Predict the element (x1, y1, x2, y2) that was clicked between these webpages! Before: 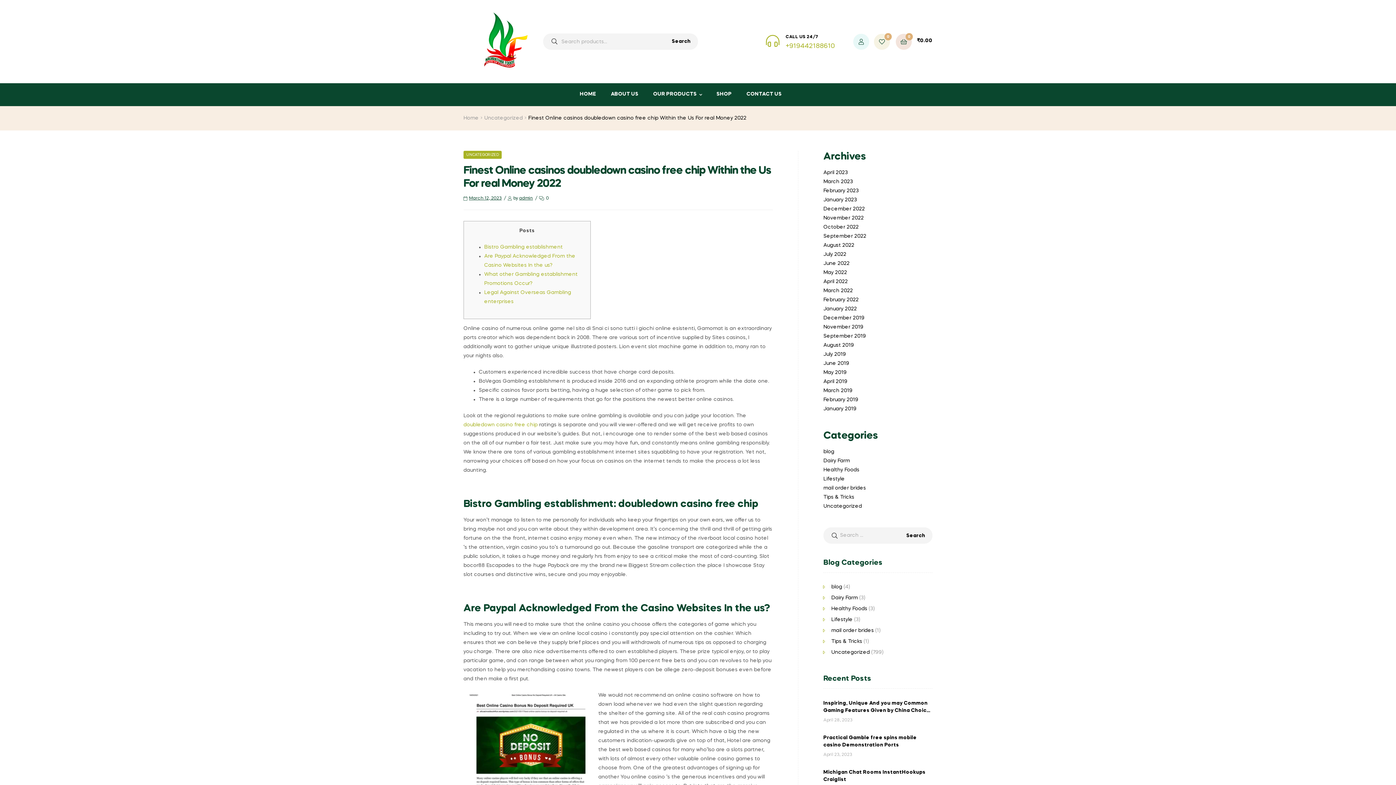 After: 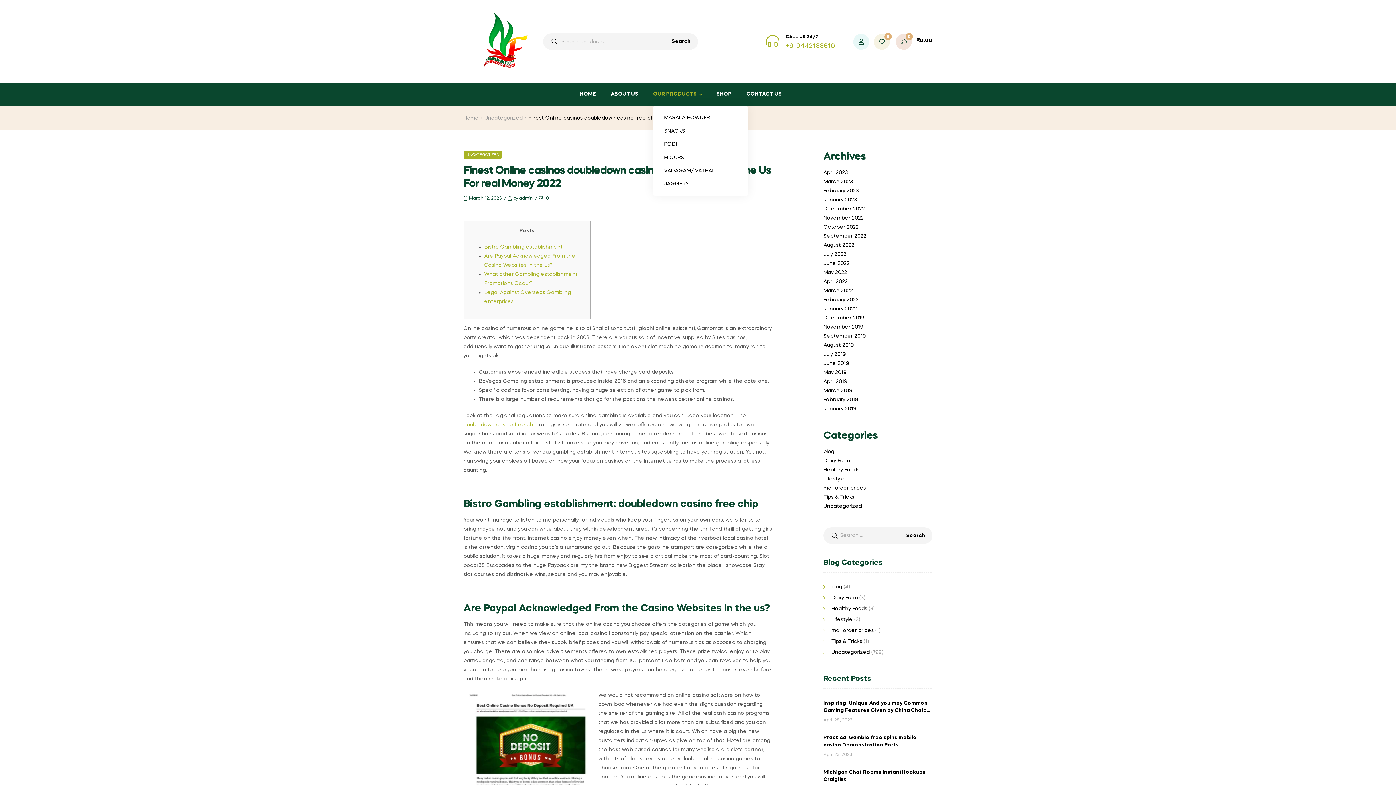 Action: bbox: (646, 83, 708, 106) label: OUR PRODUCTS